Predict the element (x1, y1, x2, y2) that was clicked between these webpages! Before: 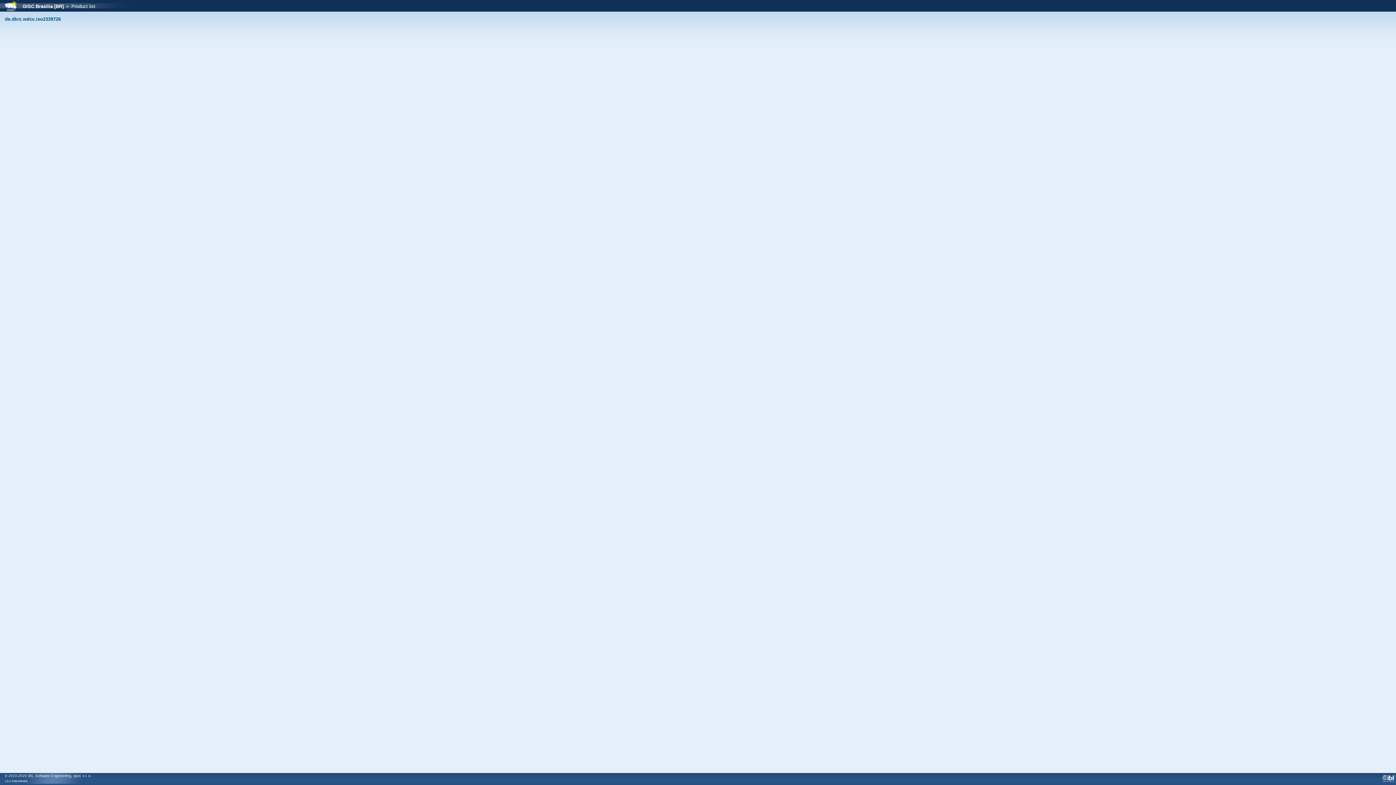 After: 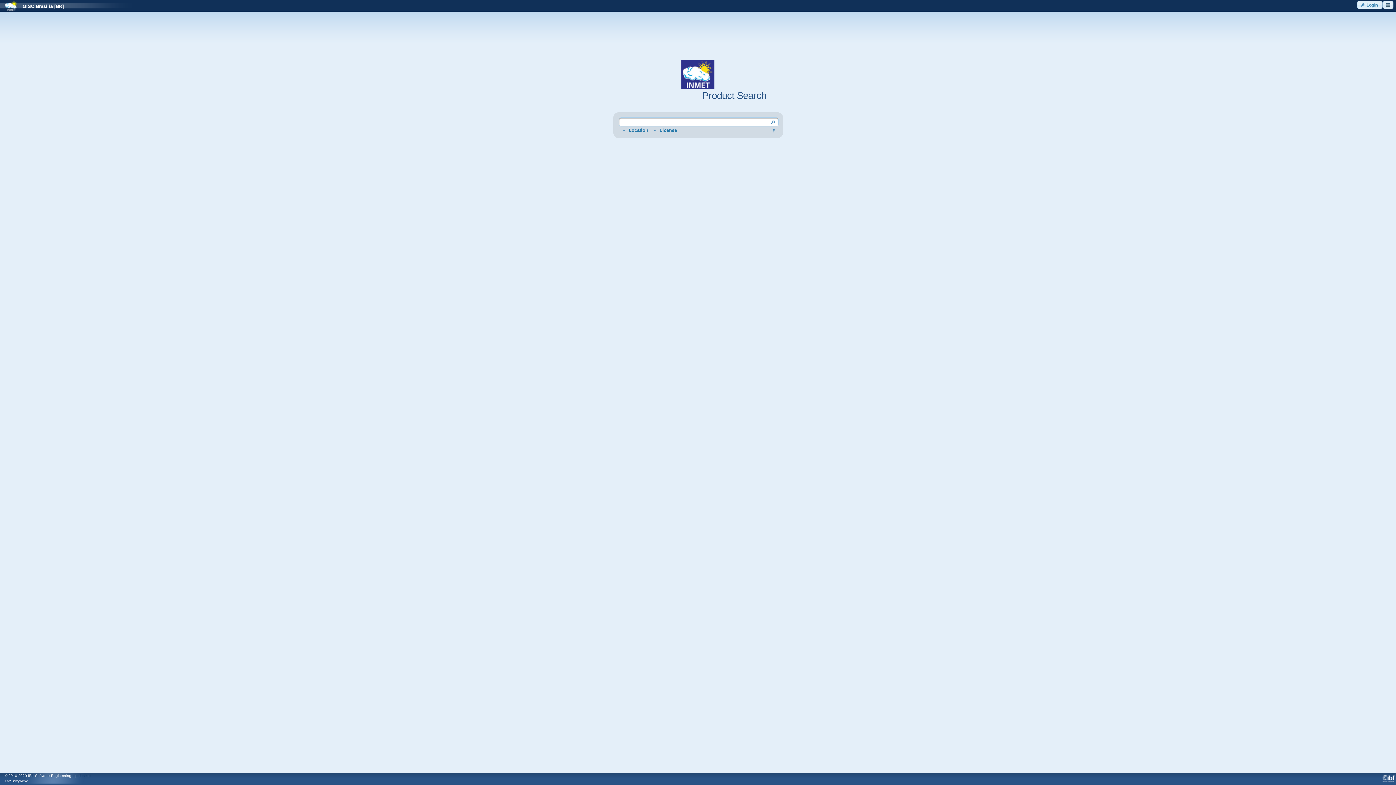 Action: bbox: (17, 3, 63, 9) label: GISC Brasilia [BR]